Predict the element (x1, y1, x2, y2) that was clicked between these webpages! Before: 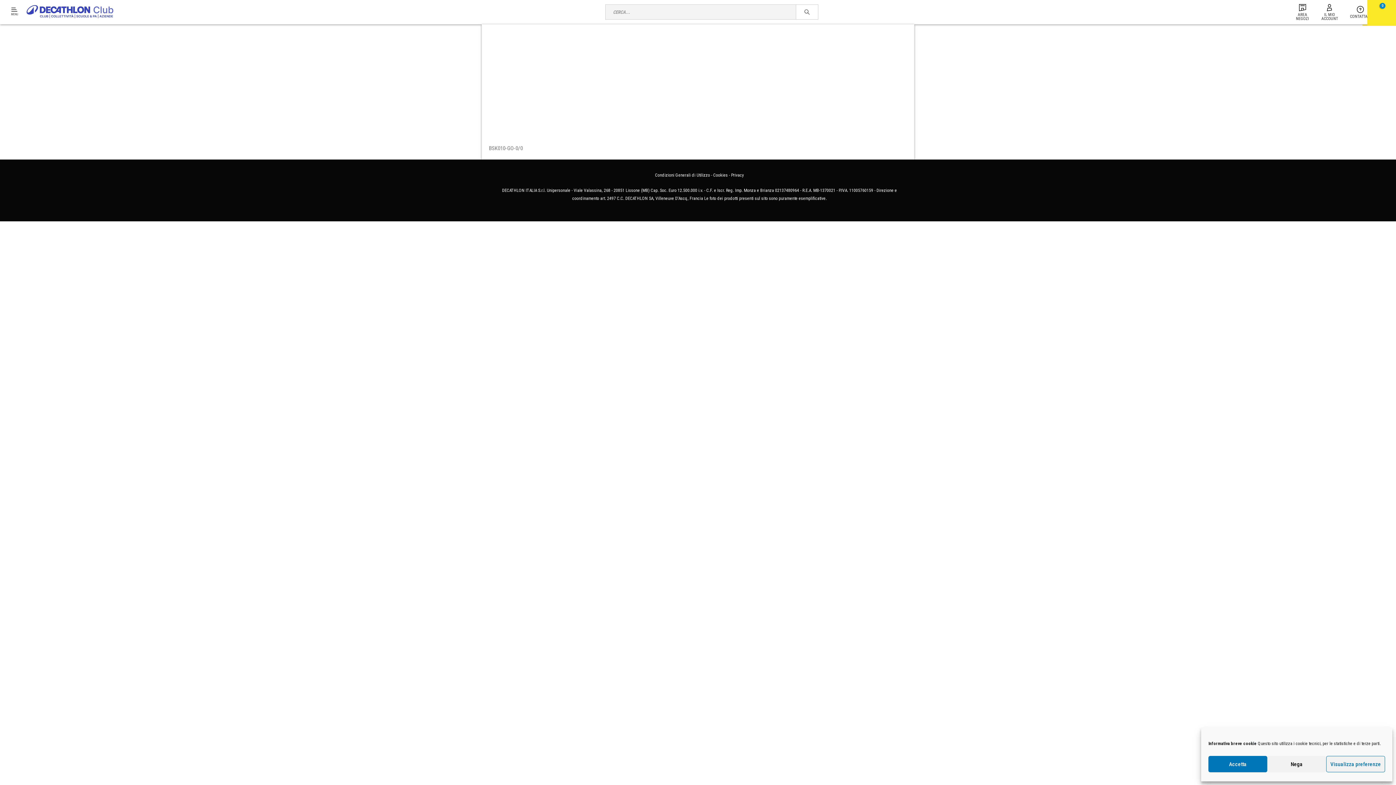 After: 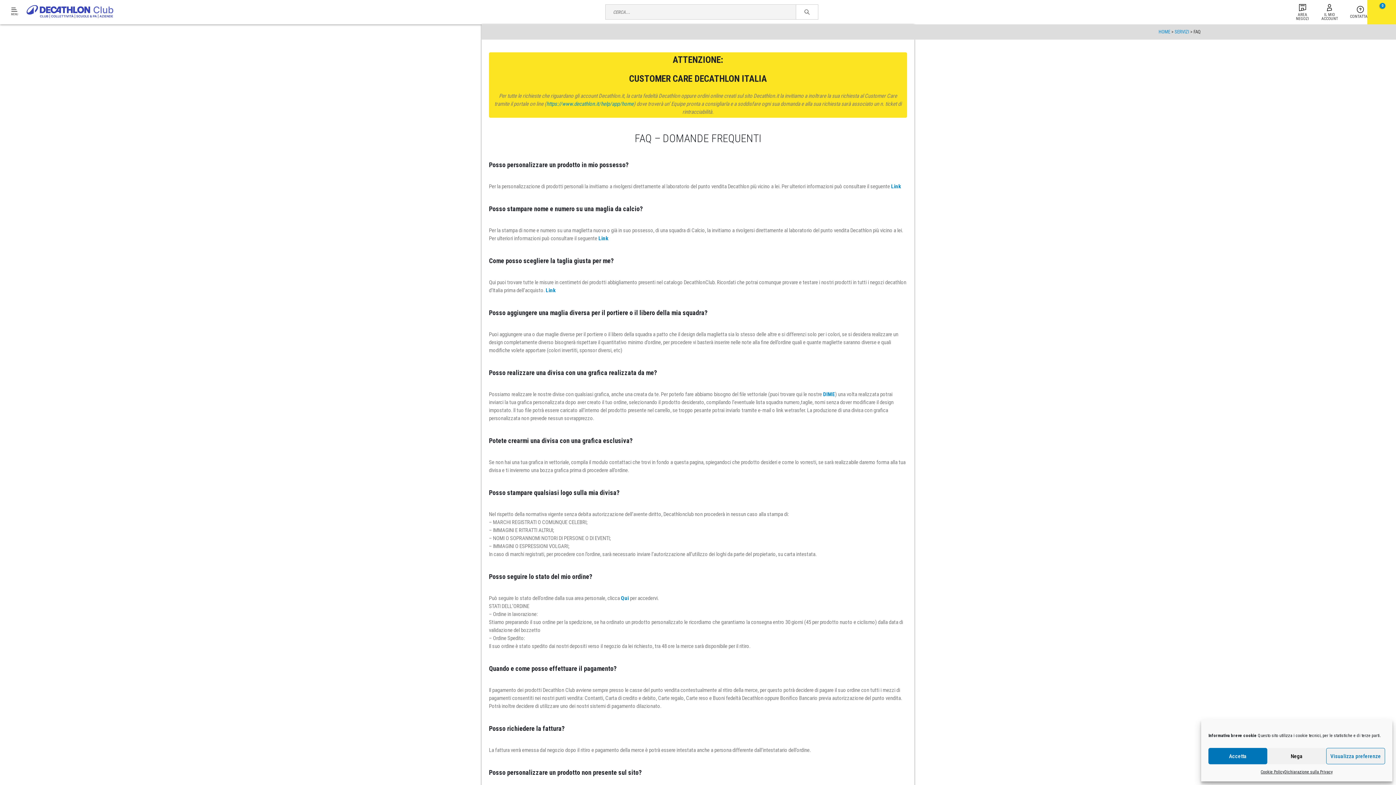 Action: bbox: (1350, 6, 1371, 18) label: 

CONTATTACI